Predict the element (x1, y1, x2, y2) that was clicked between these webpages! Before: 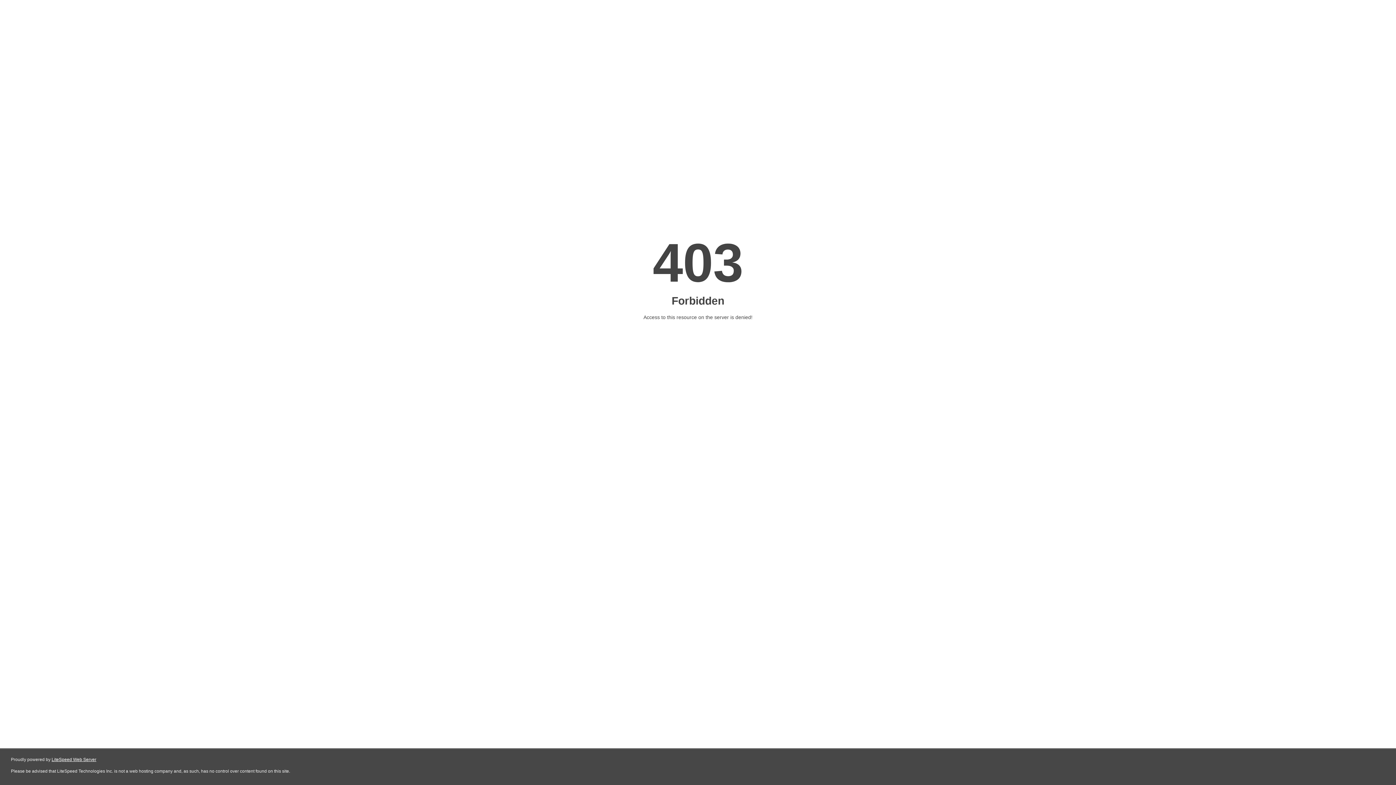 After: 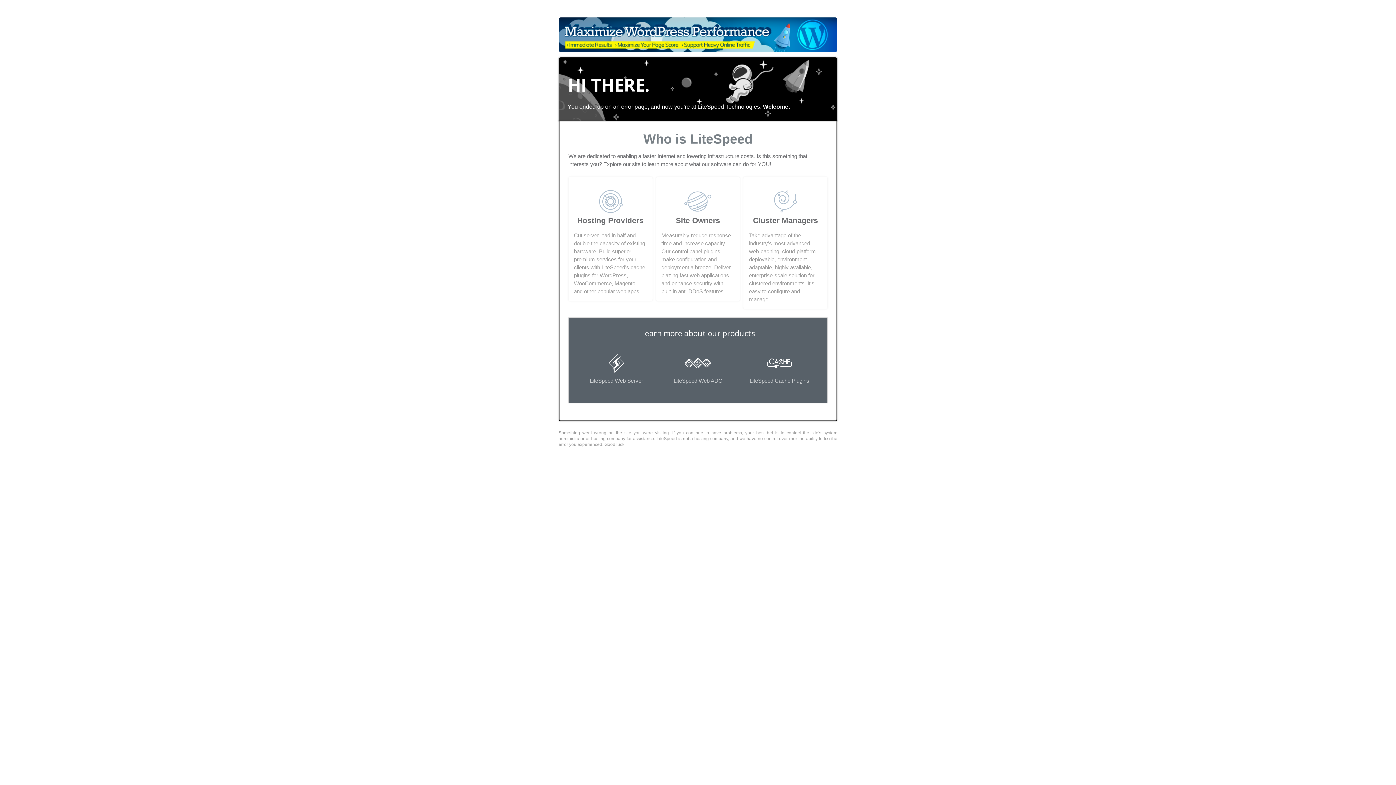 Action: bbox: (51, 757, 96, 762) label: LiteSpeed Web Server